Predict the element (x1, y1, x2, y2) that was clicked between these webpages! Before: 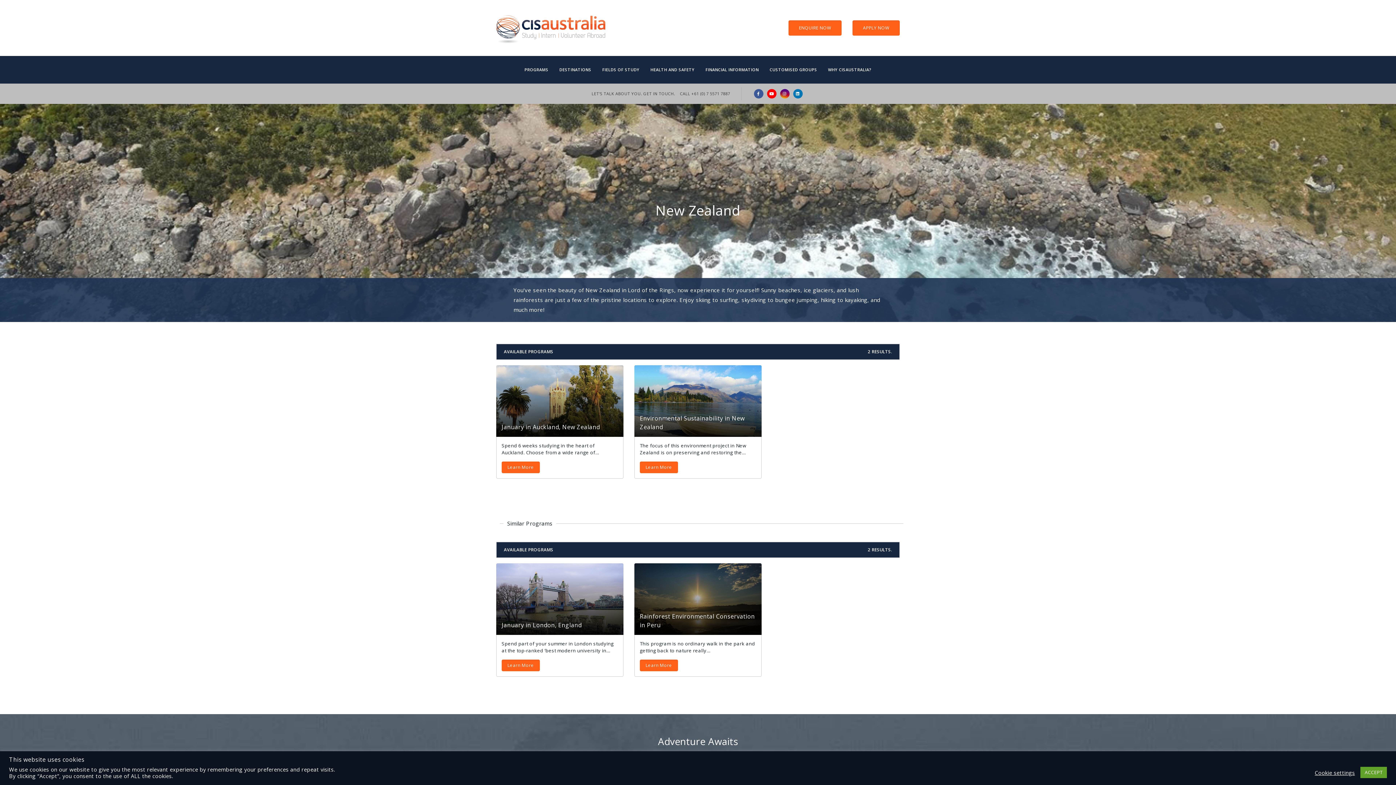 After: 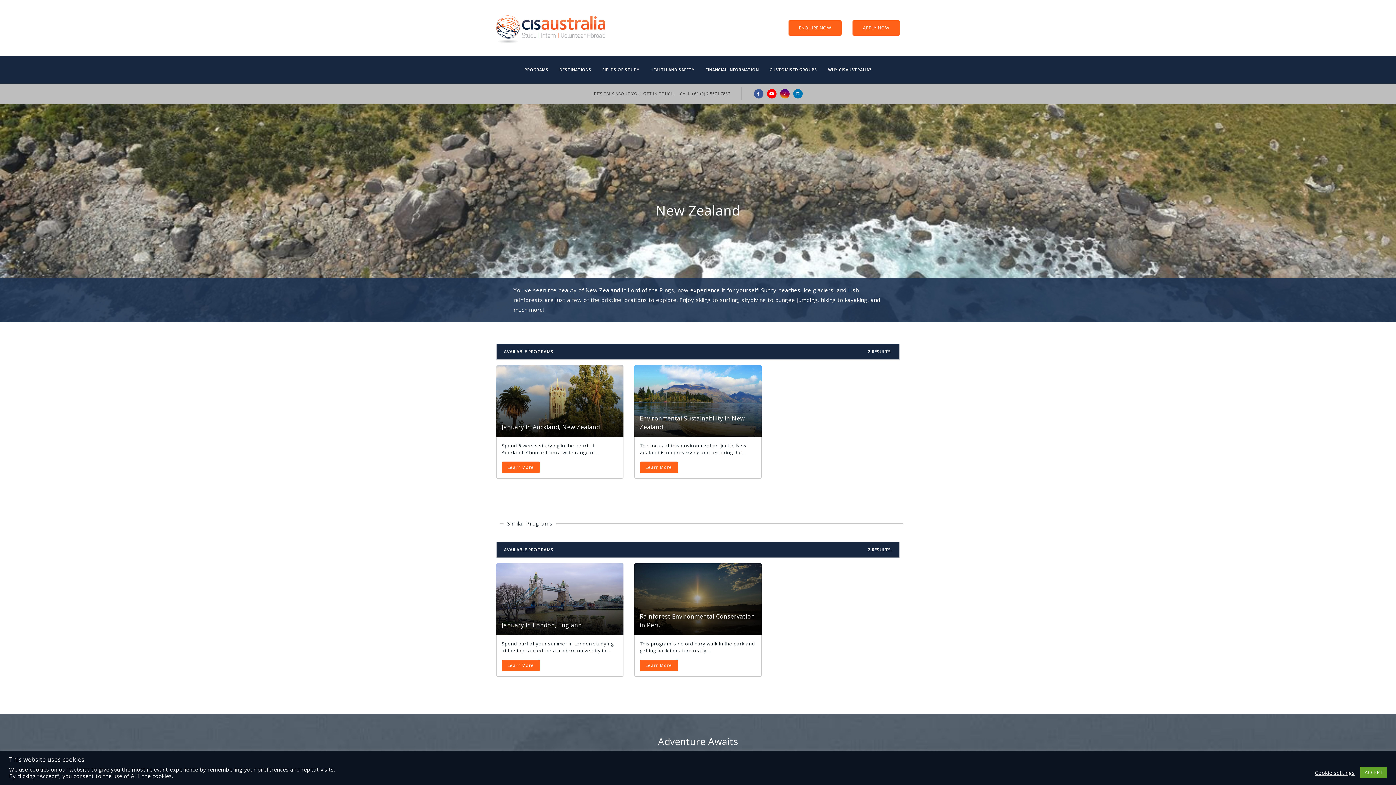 Action: bbox: (793, 89, 802, 98)